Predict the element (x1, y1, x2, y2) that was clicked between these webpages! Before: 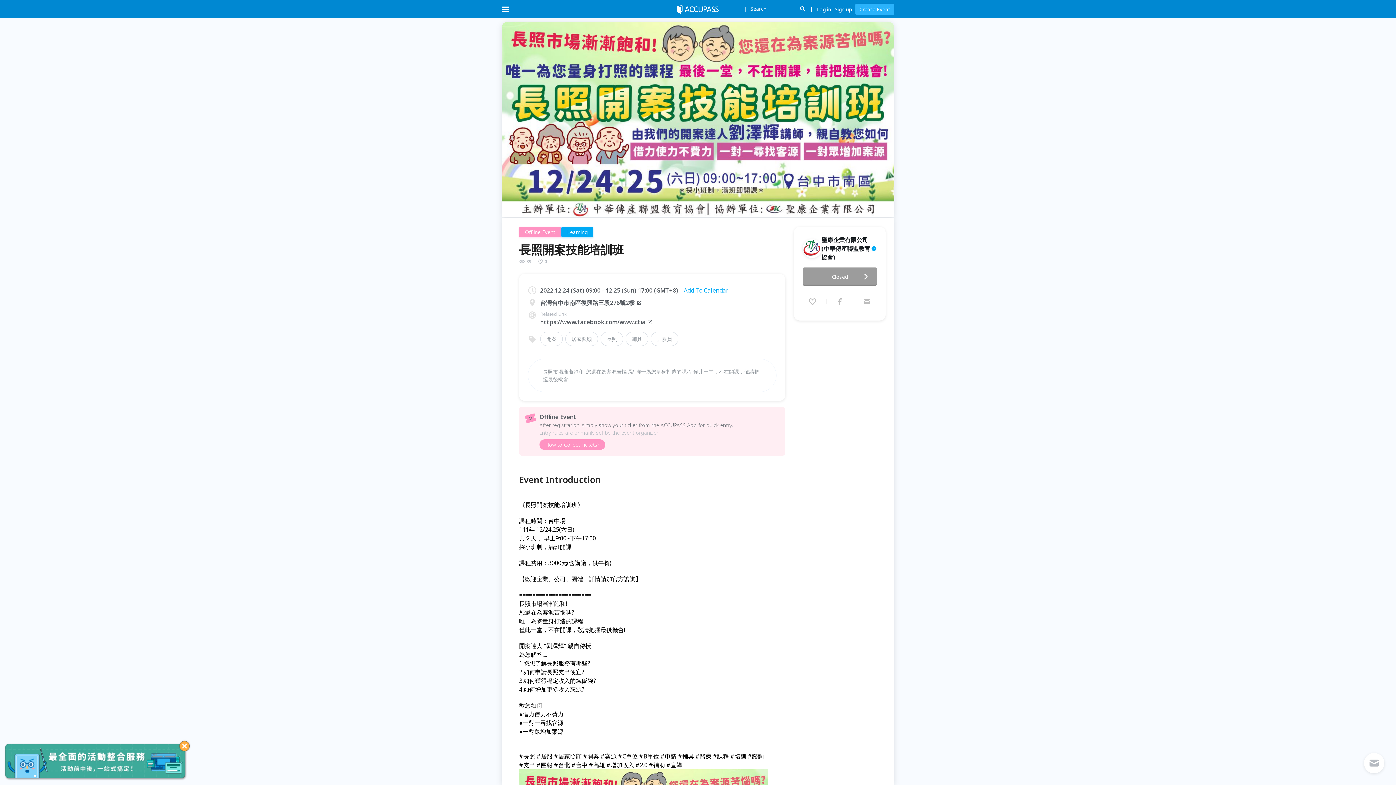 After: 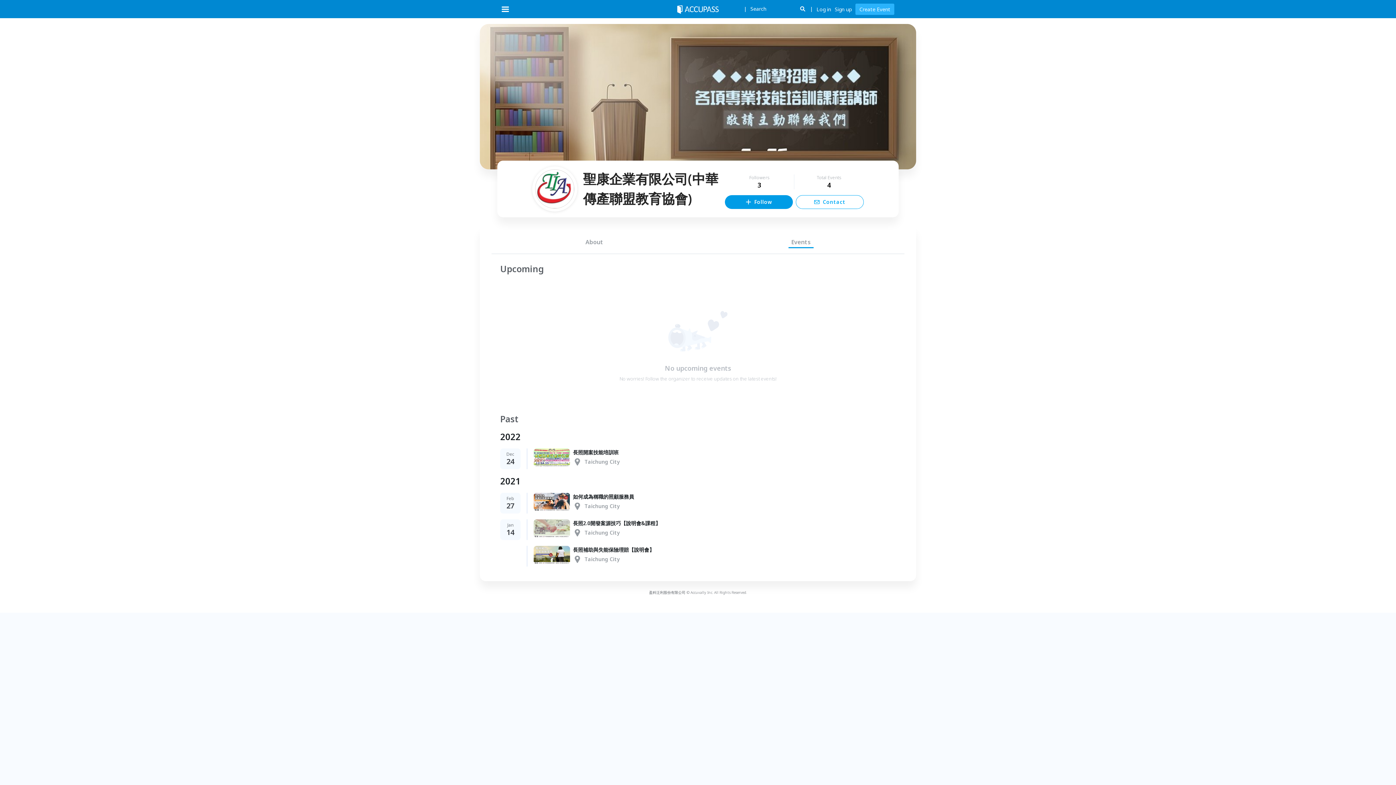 Action: bbox: (802, 235, 877, 253)